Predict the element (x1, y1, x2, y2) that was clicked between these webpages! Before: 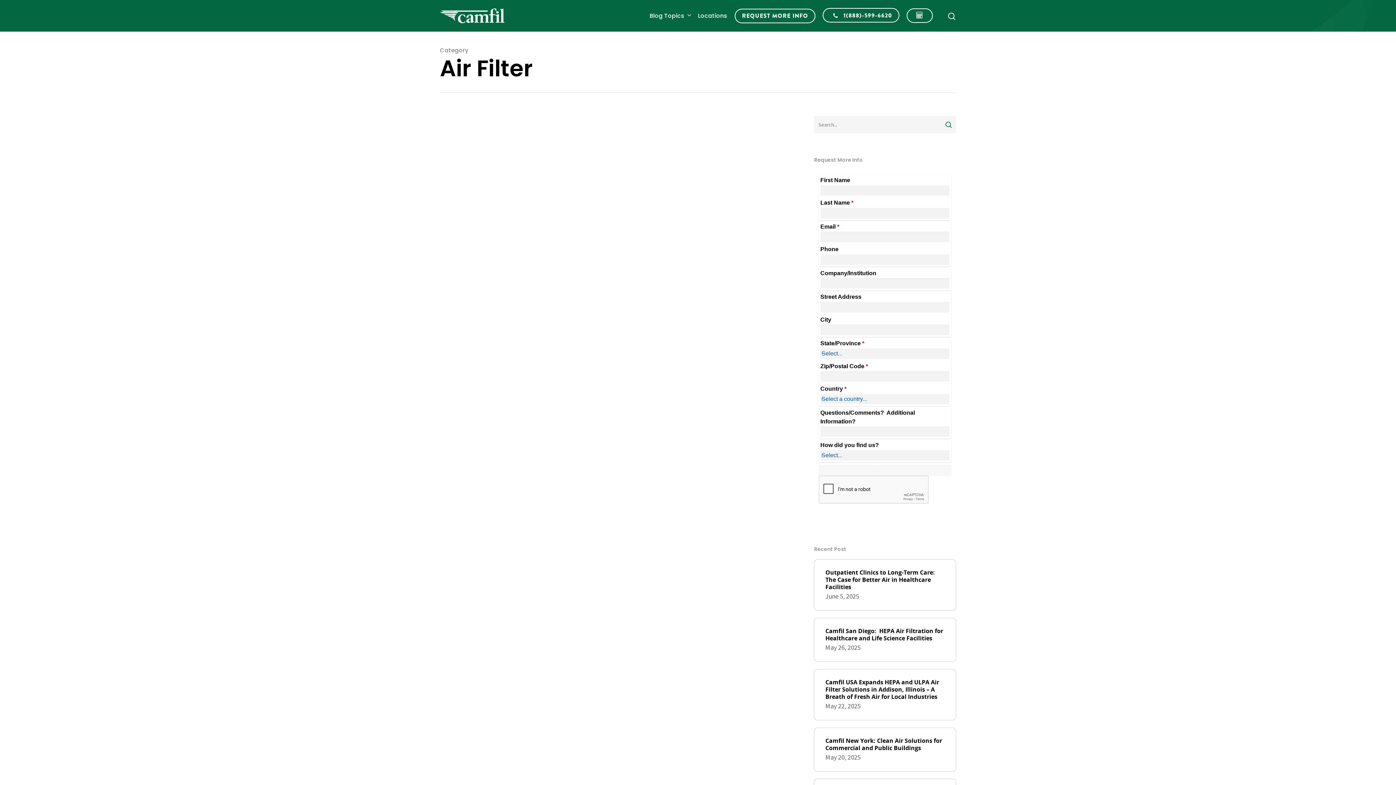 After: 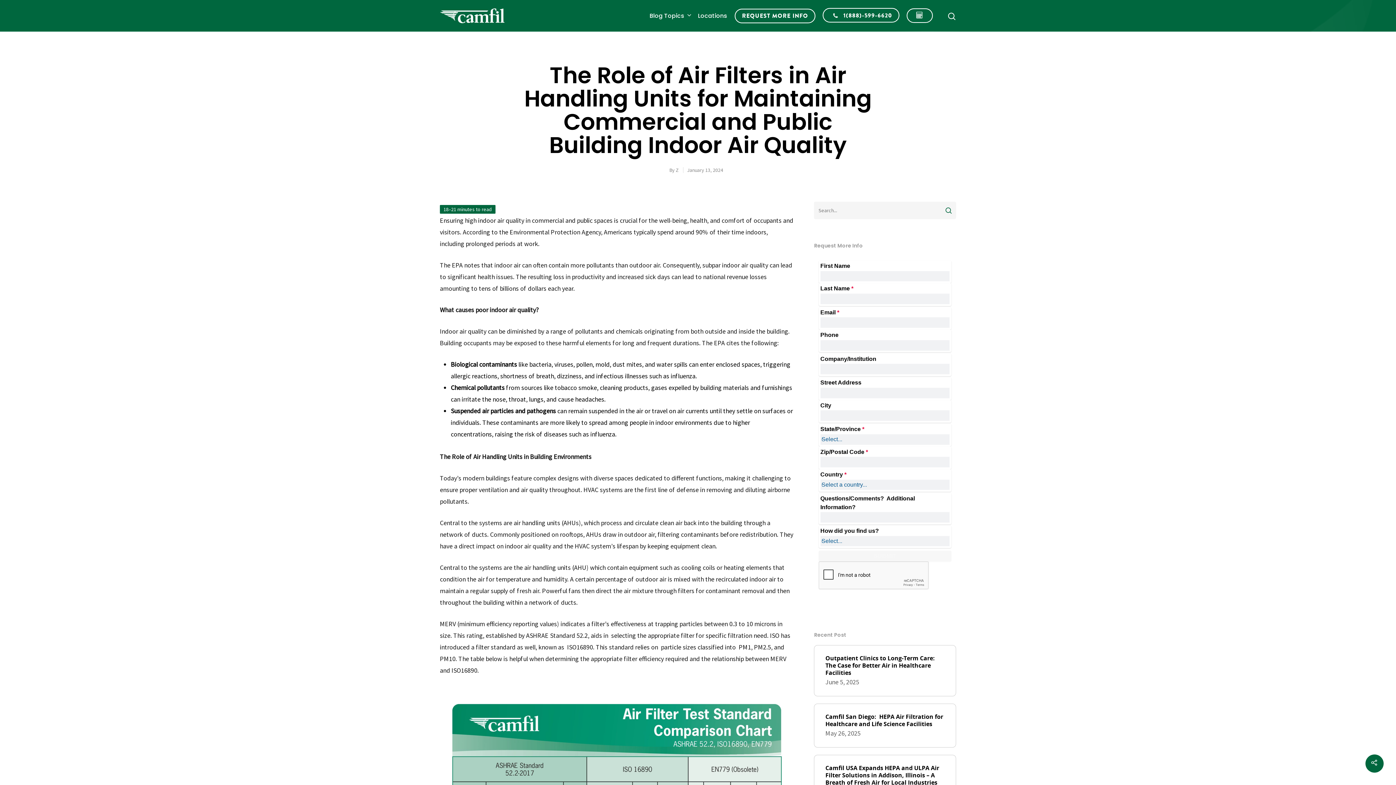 Action: bbox: (608, 644, 776, 652)